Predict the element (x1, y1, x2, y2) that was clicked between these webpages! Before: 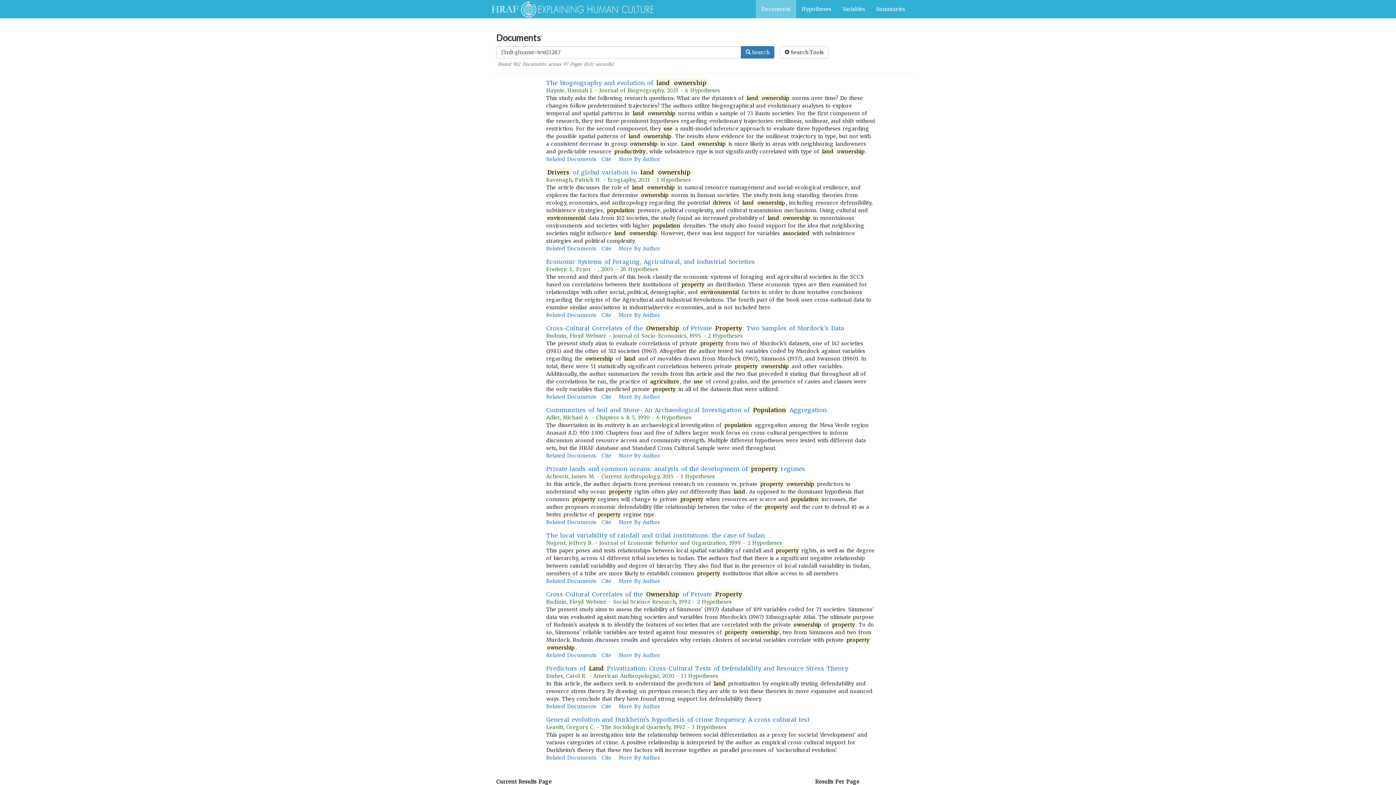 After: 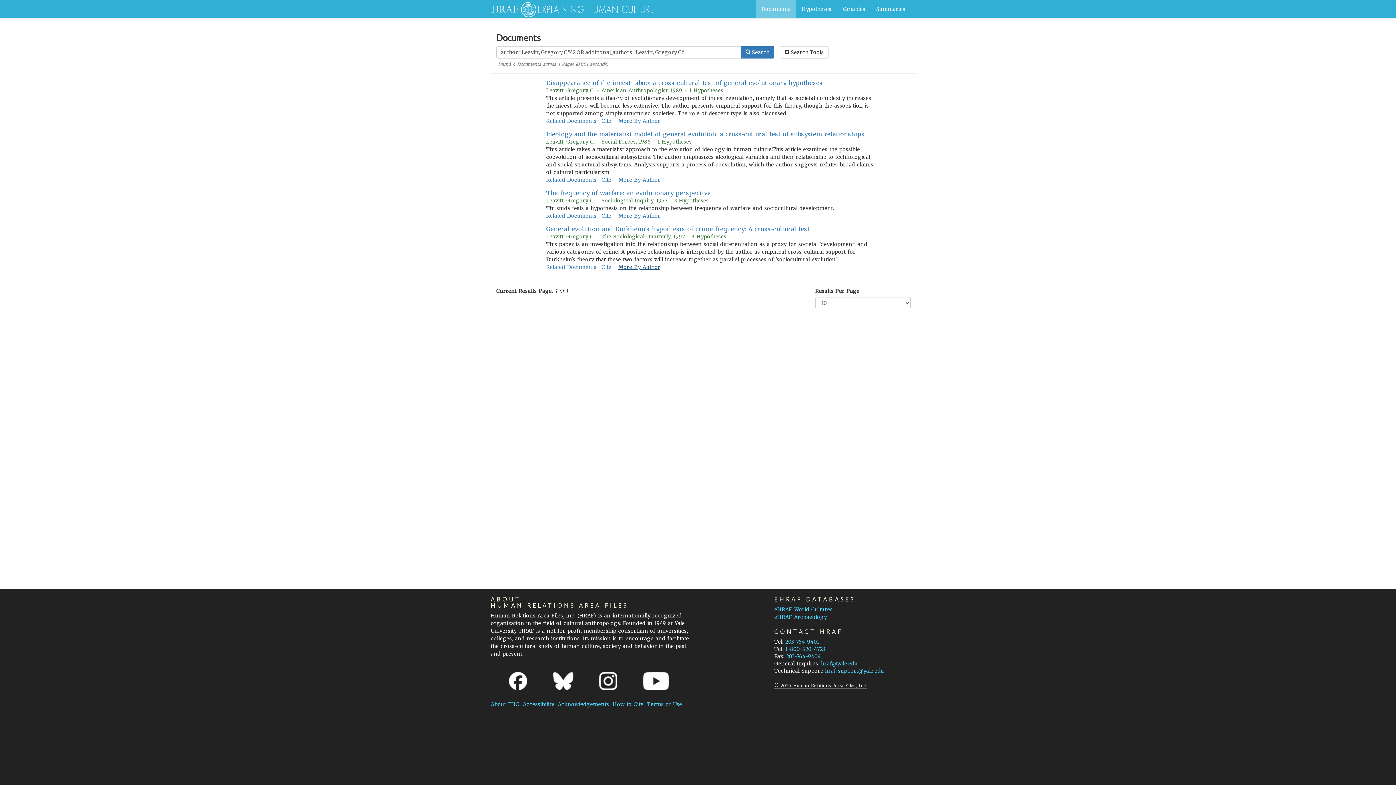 Action: label: More By Author bbox: (618, 754, 660, 761)